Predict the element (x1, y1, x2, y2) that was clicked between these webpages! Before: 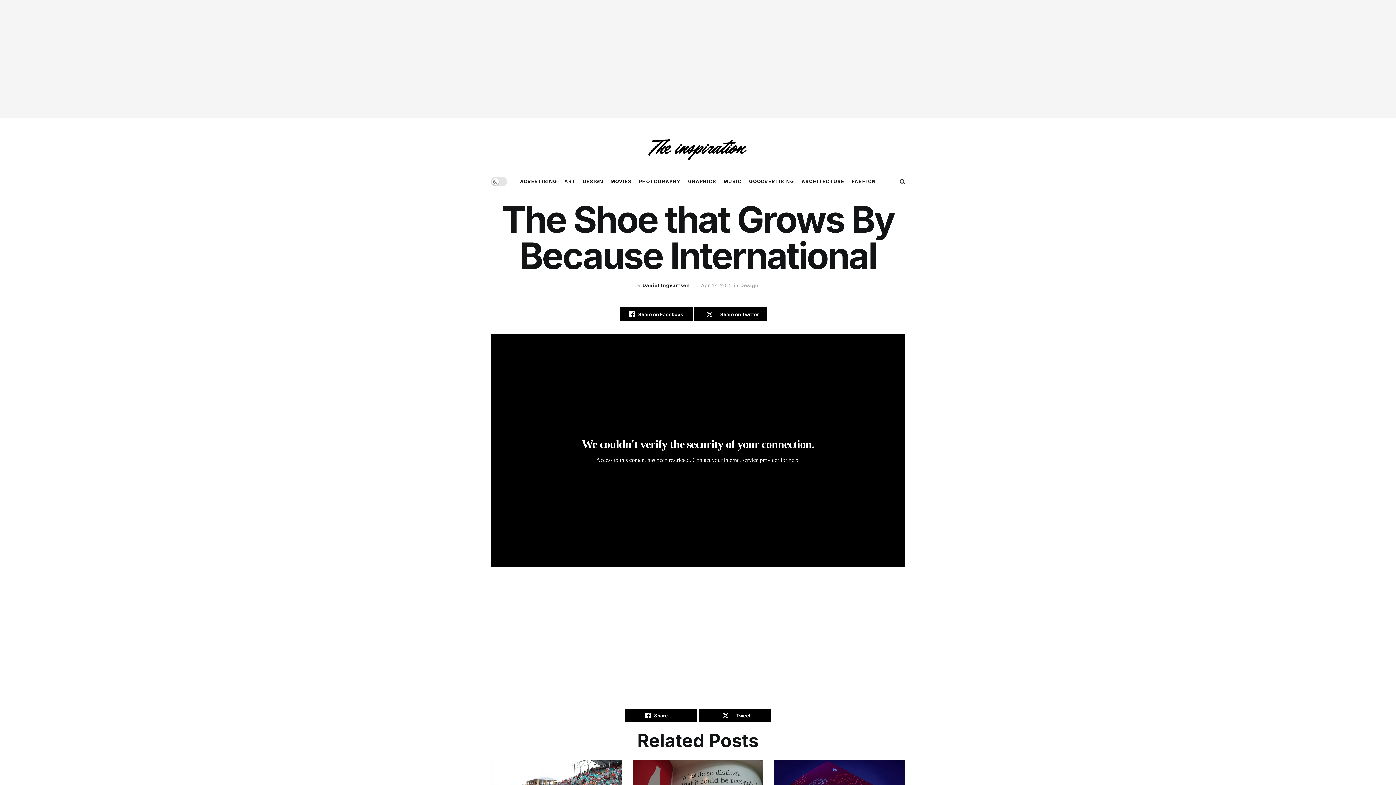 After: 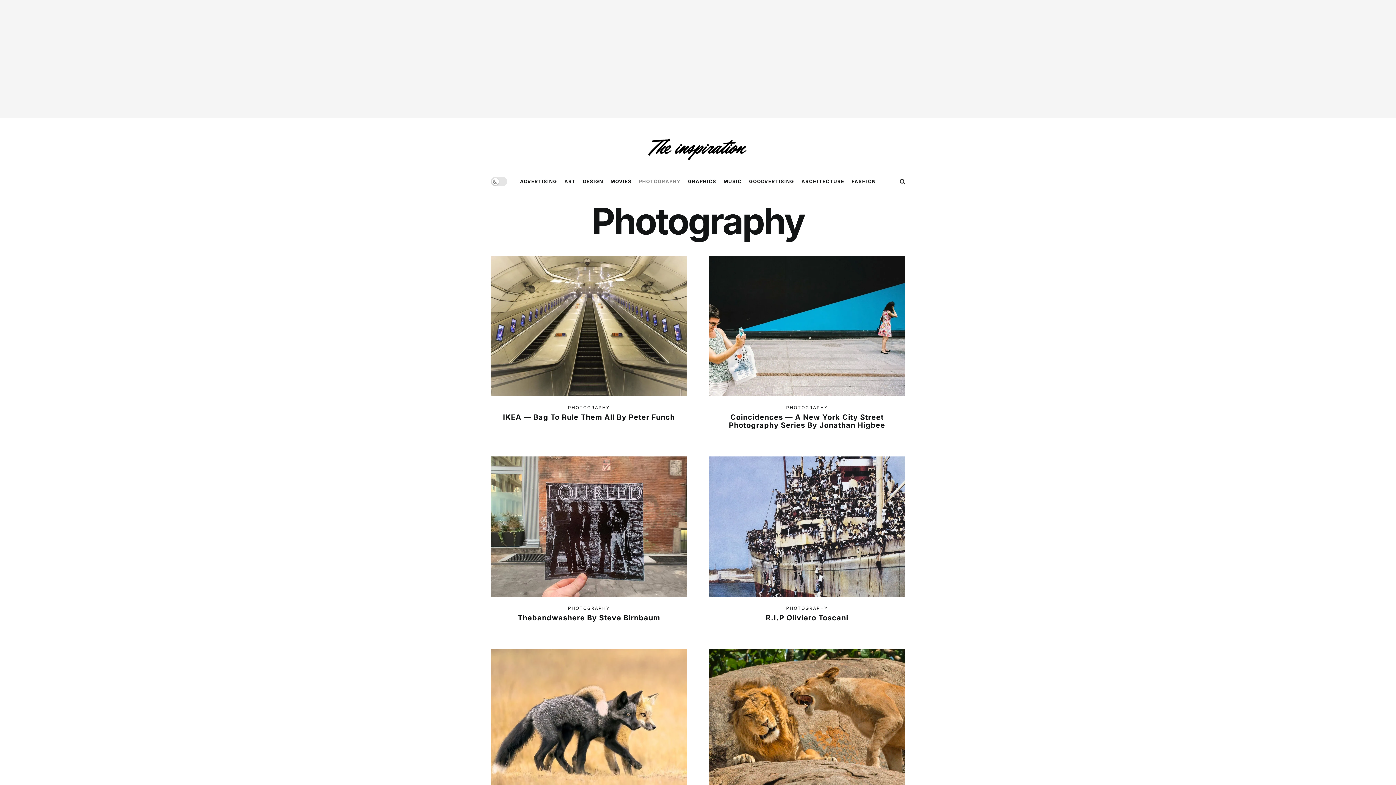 Action: bbox: (639, 172, 680, 190) label: PHOTOGRAPHY